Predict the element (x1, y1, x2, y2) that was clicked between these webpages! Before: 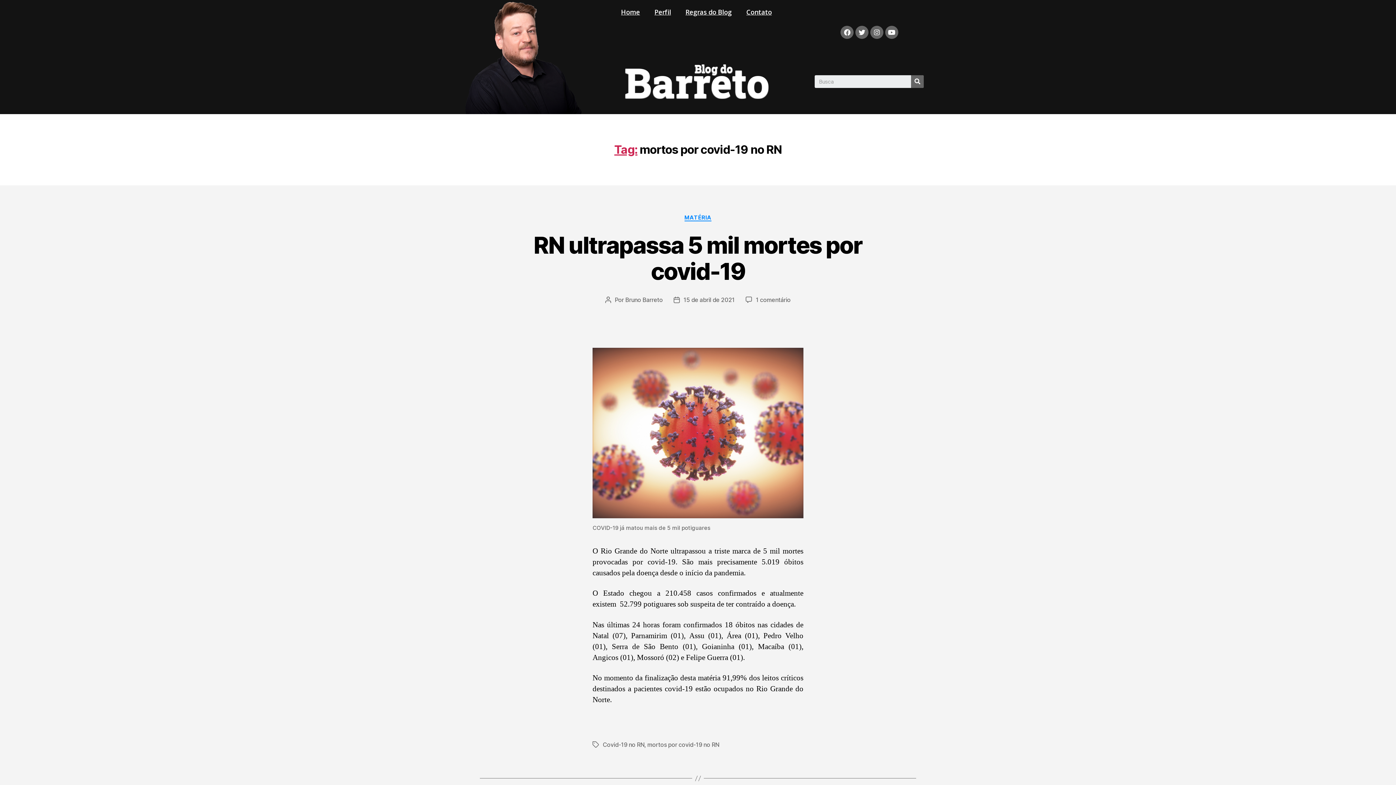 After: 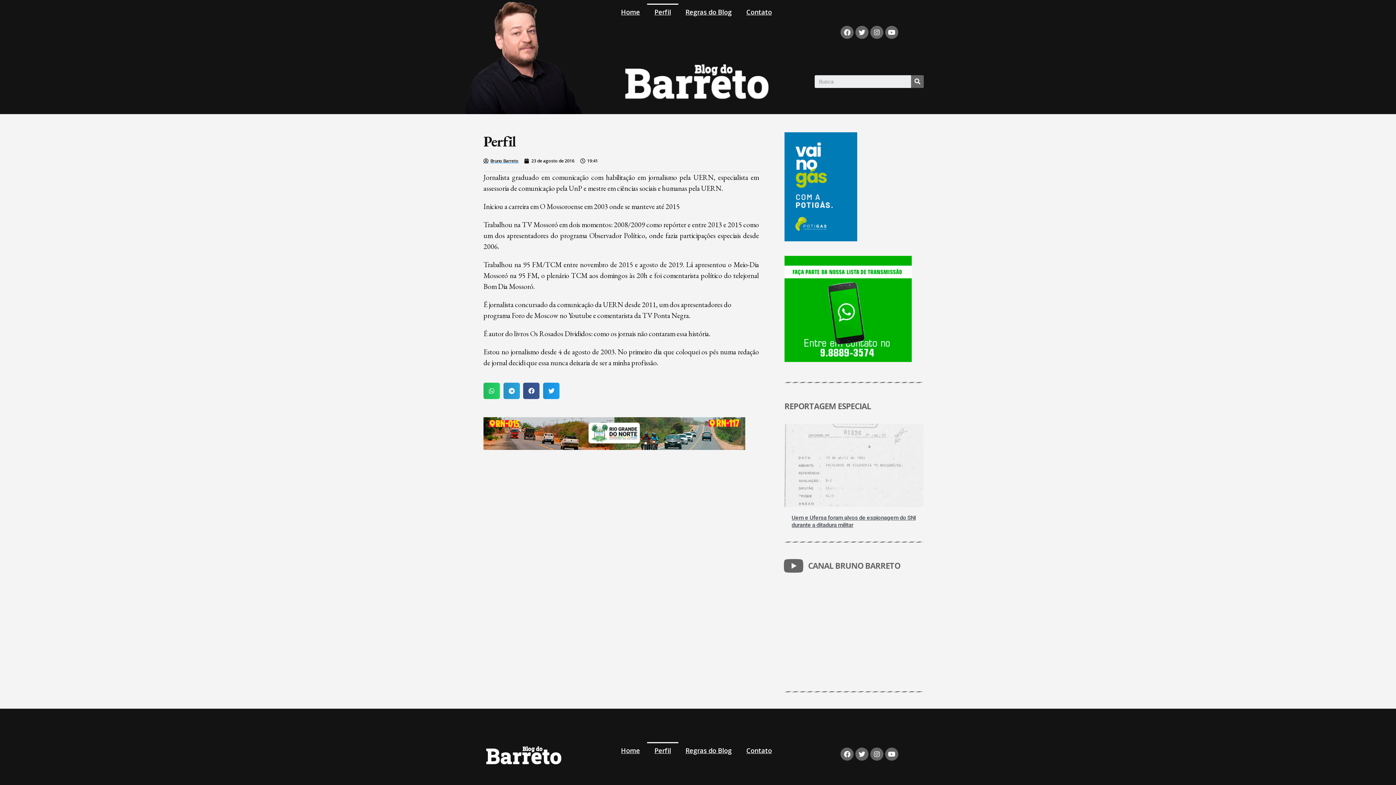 Action: label: Perfil bbox: (647, 3, 678, 20)